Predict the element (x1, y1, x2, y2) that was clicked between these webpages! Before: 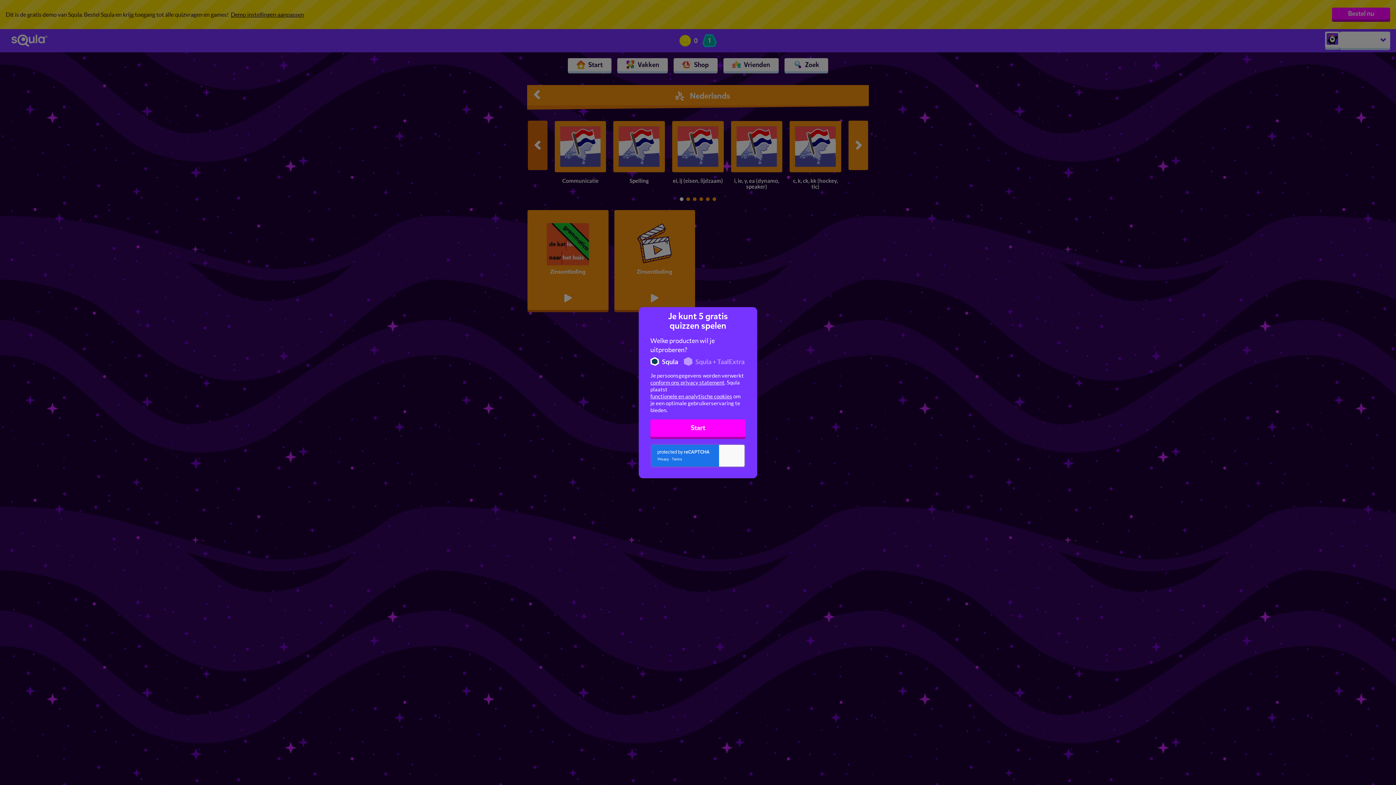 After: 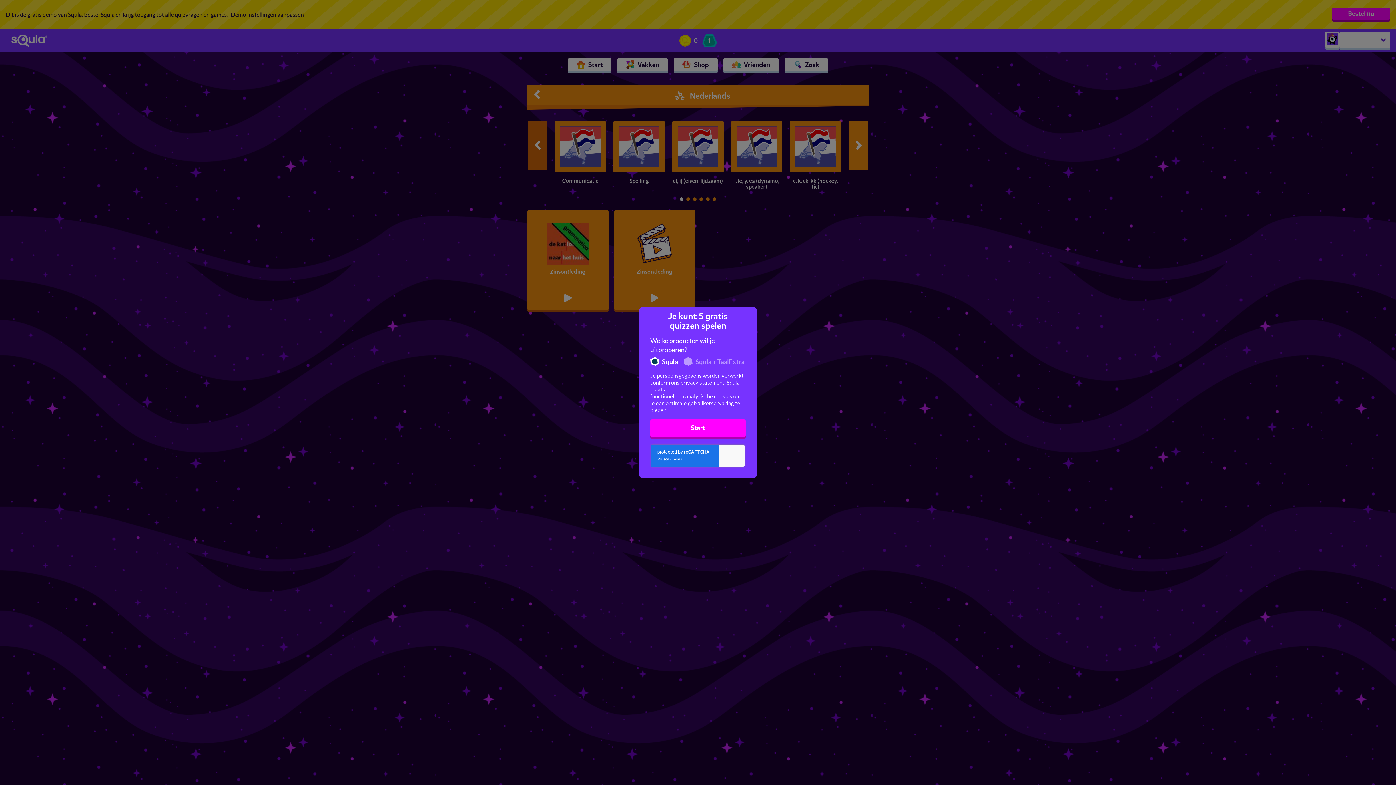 Action: bbox: (650, 379, 724, 386) label: conform ons privacy statement